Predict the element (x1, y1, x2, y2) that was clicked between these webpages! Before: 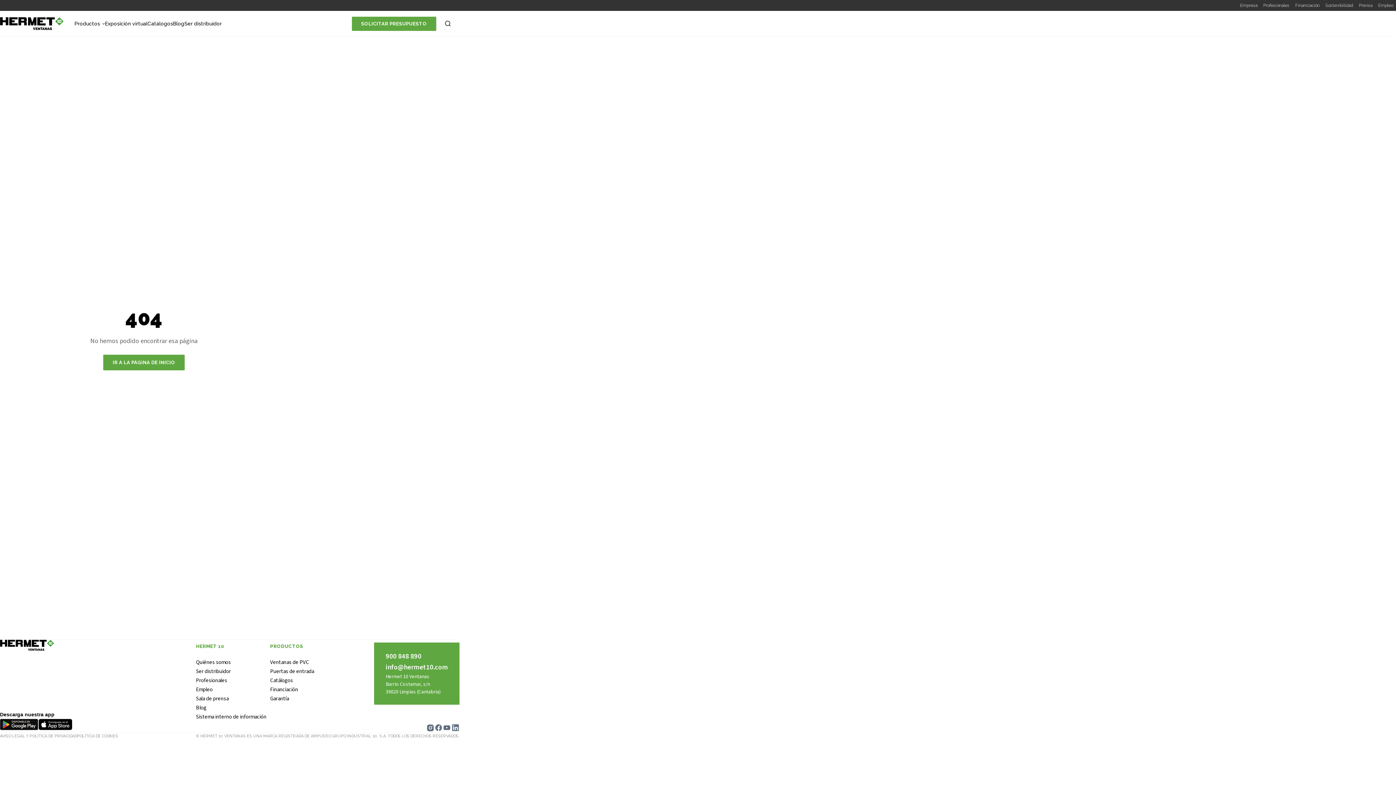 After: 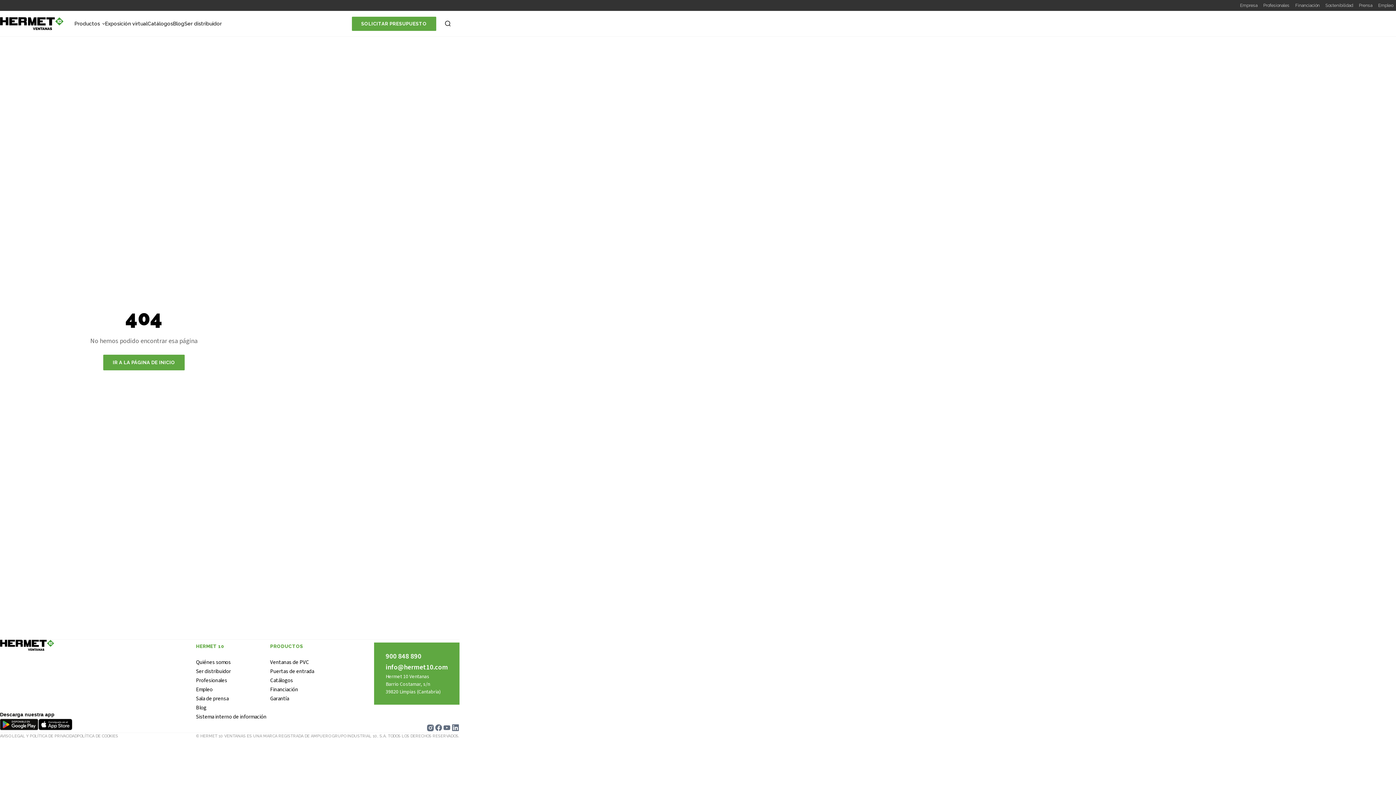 Action: bbox: (0, 719, 38, 731)